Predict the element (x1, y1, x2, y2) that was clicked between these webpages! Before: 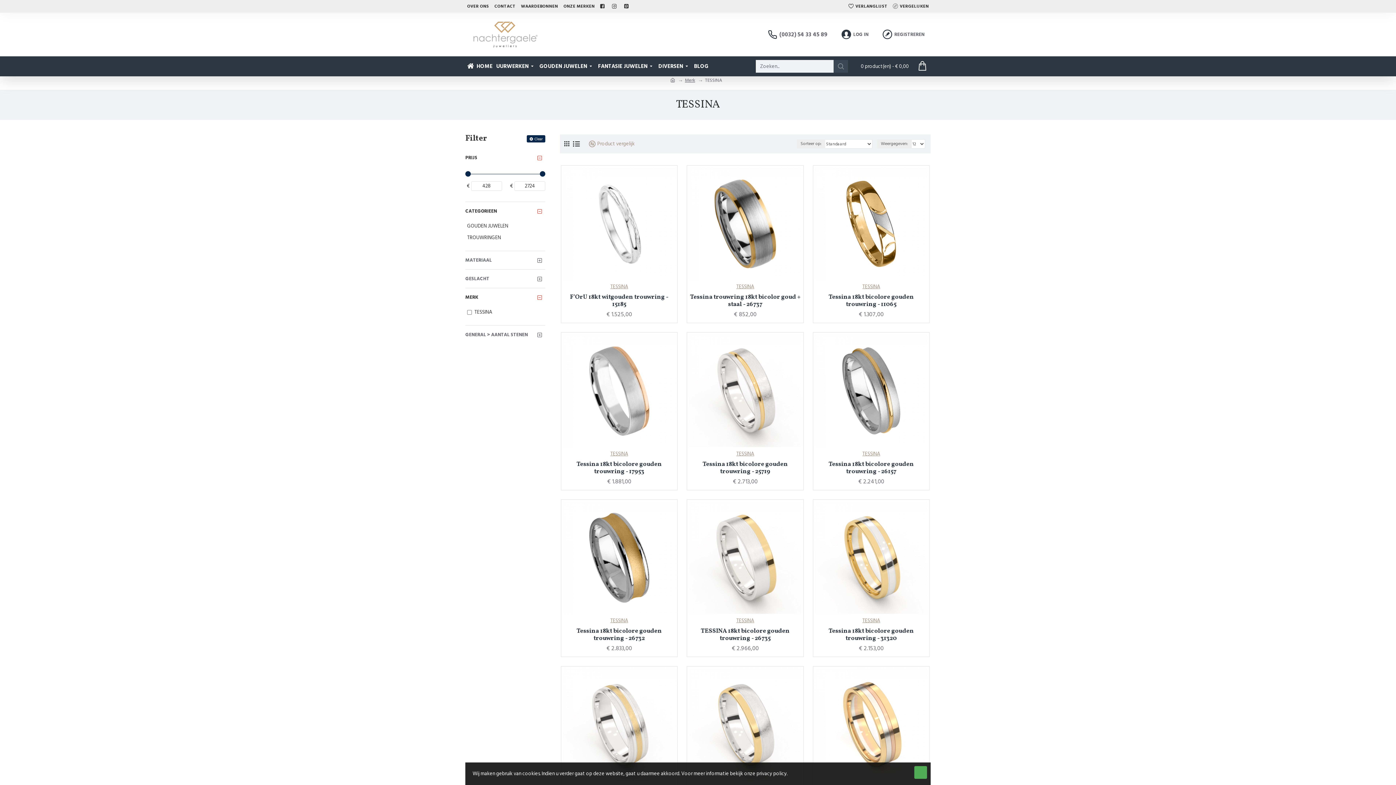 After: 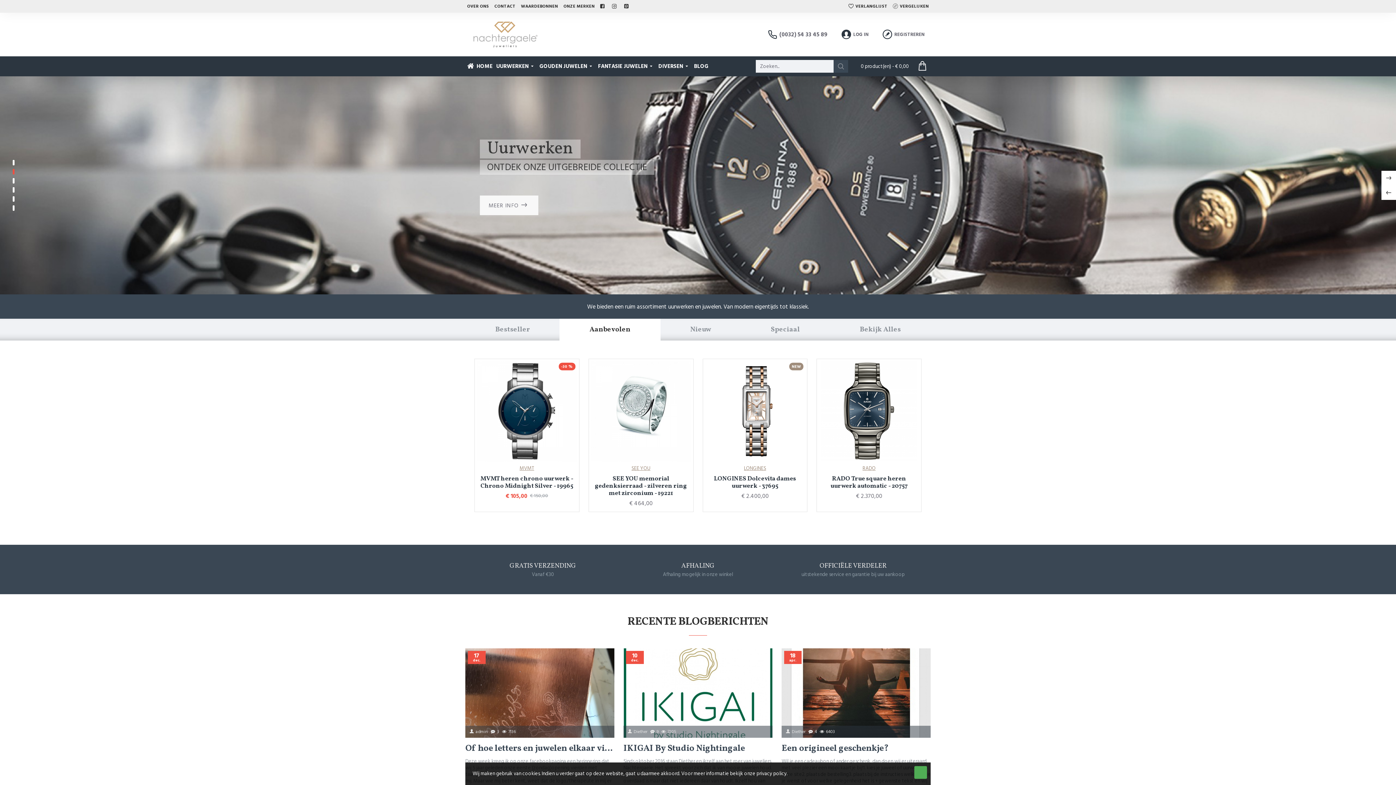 Action: bbox: (670, 76, 675, 84)